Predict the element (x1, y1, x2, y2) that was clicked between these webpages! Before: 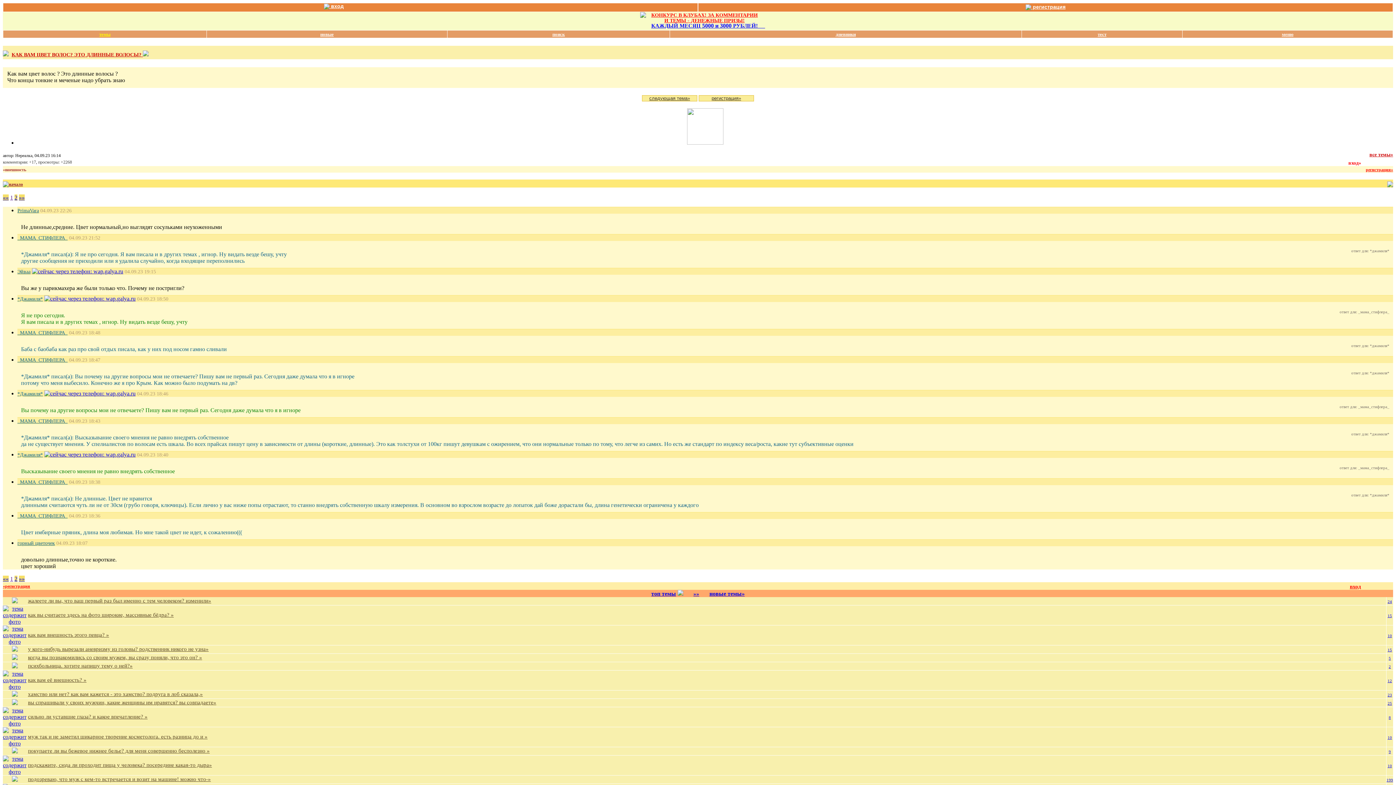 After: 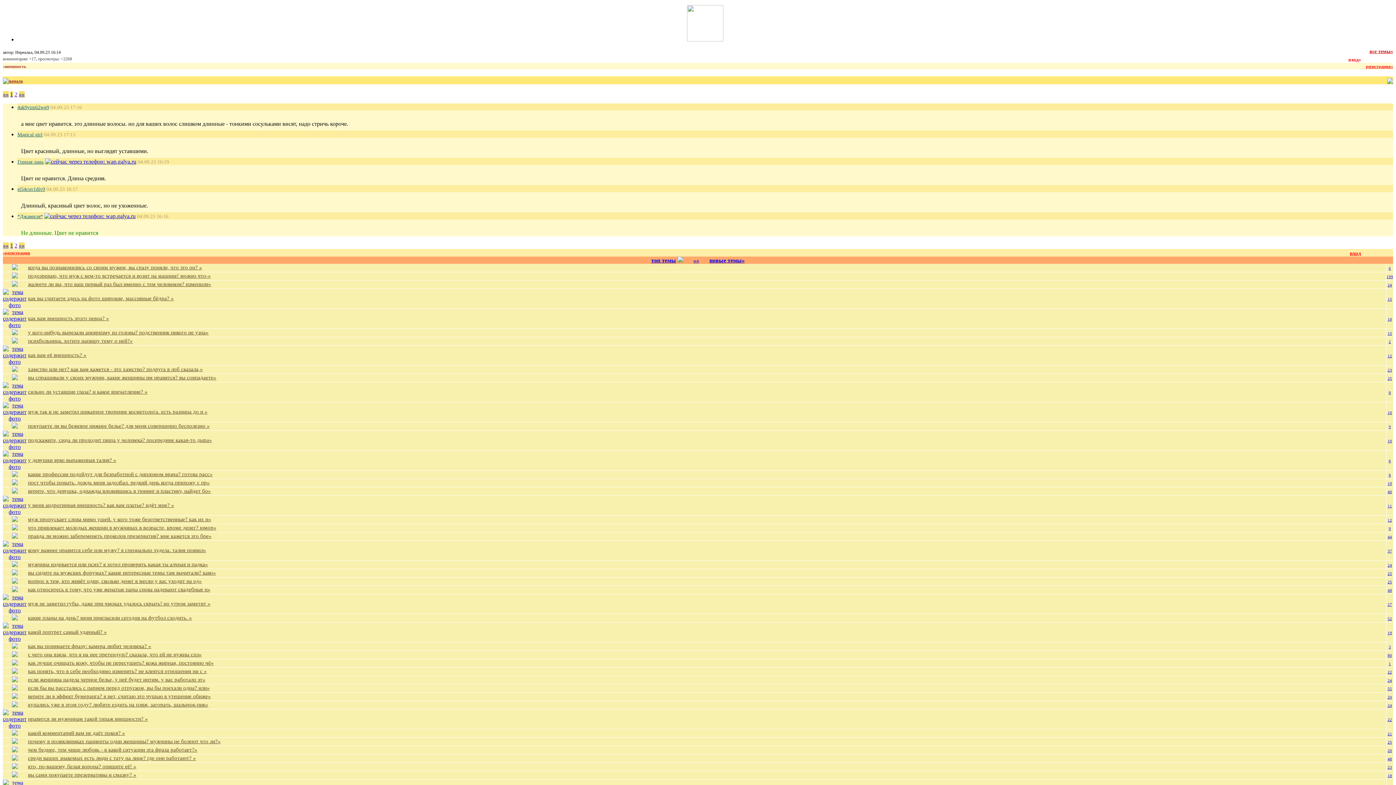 Action: label: 2 bbox: (14, 576, 17, 582)